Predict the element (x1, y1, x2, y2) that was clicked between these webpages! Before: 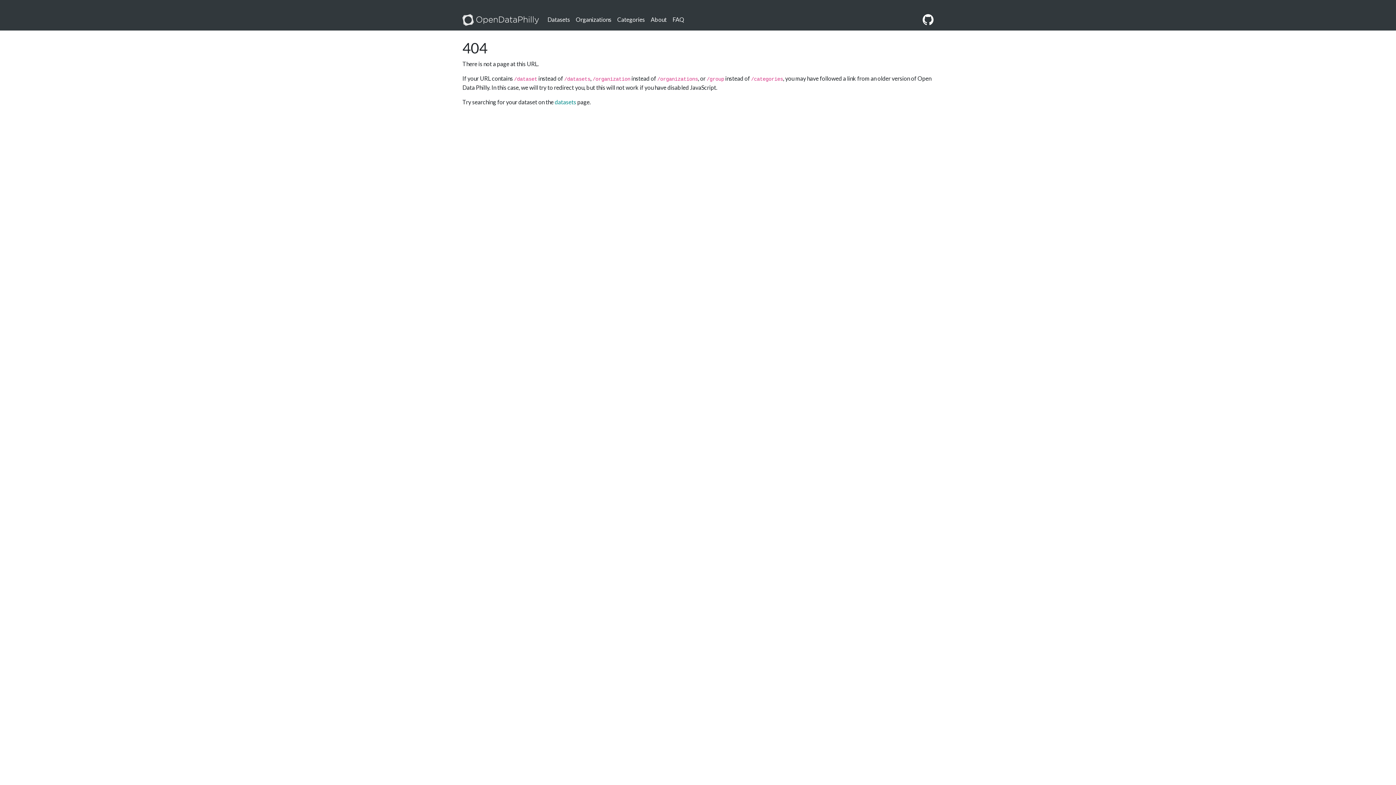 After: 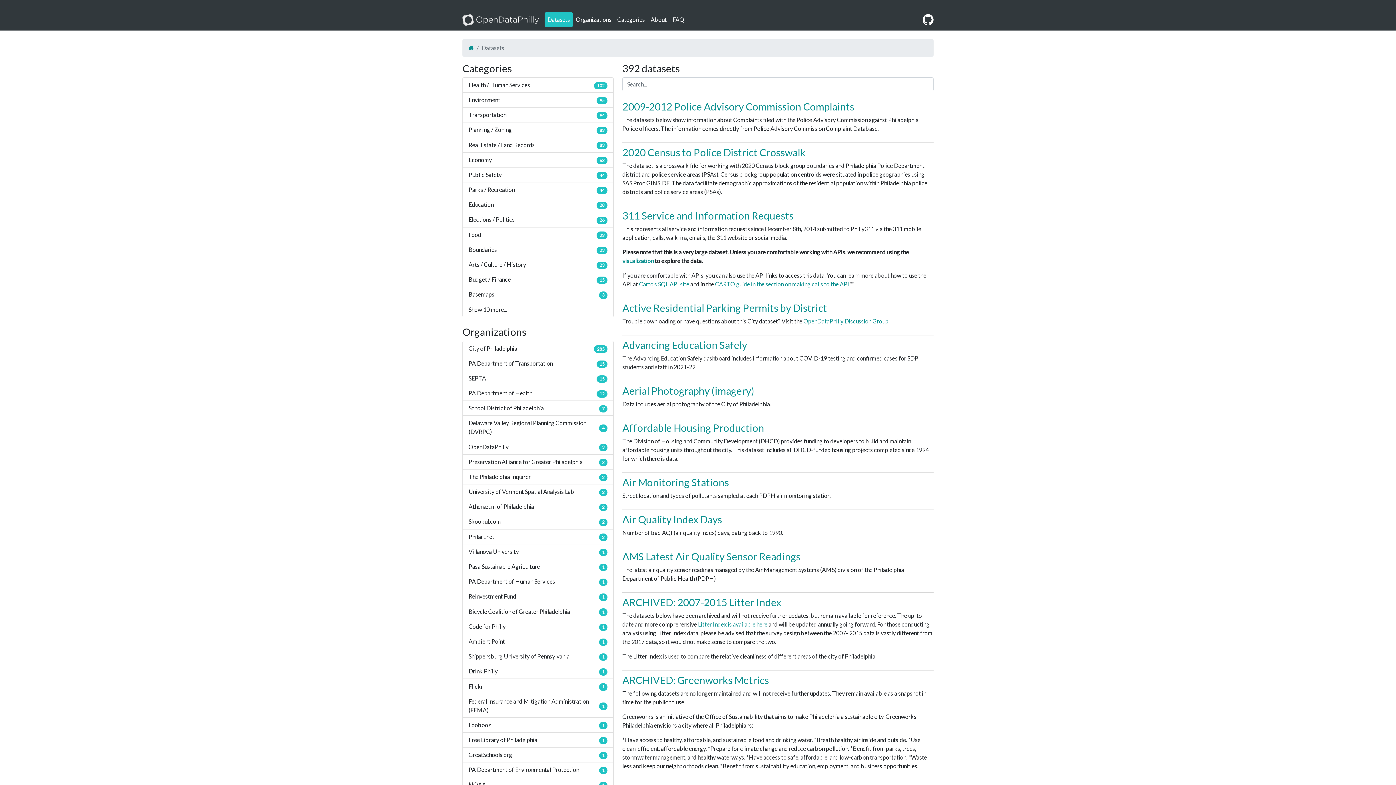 Action: label: Datasets bbox: (544, 12, 573, 26)